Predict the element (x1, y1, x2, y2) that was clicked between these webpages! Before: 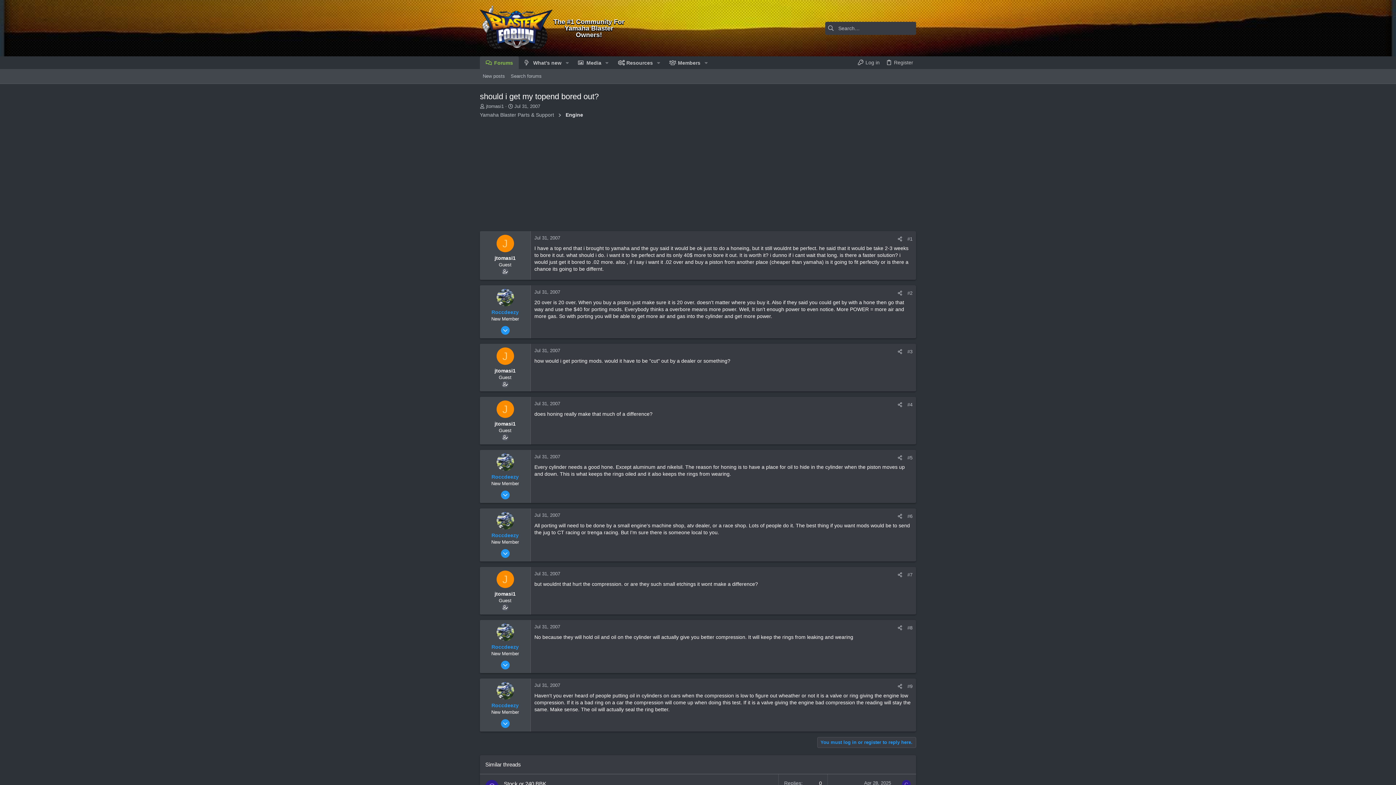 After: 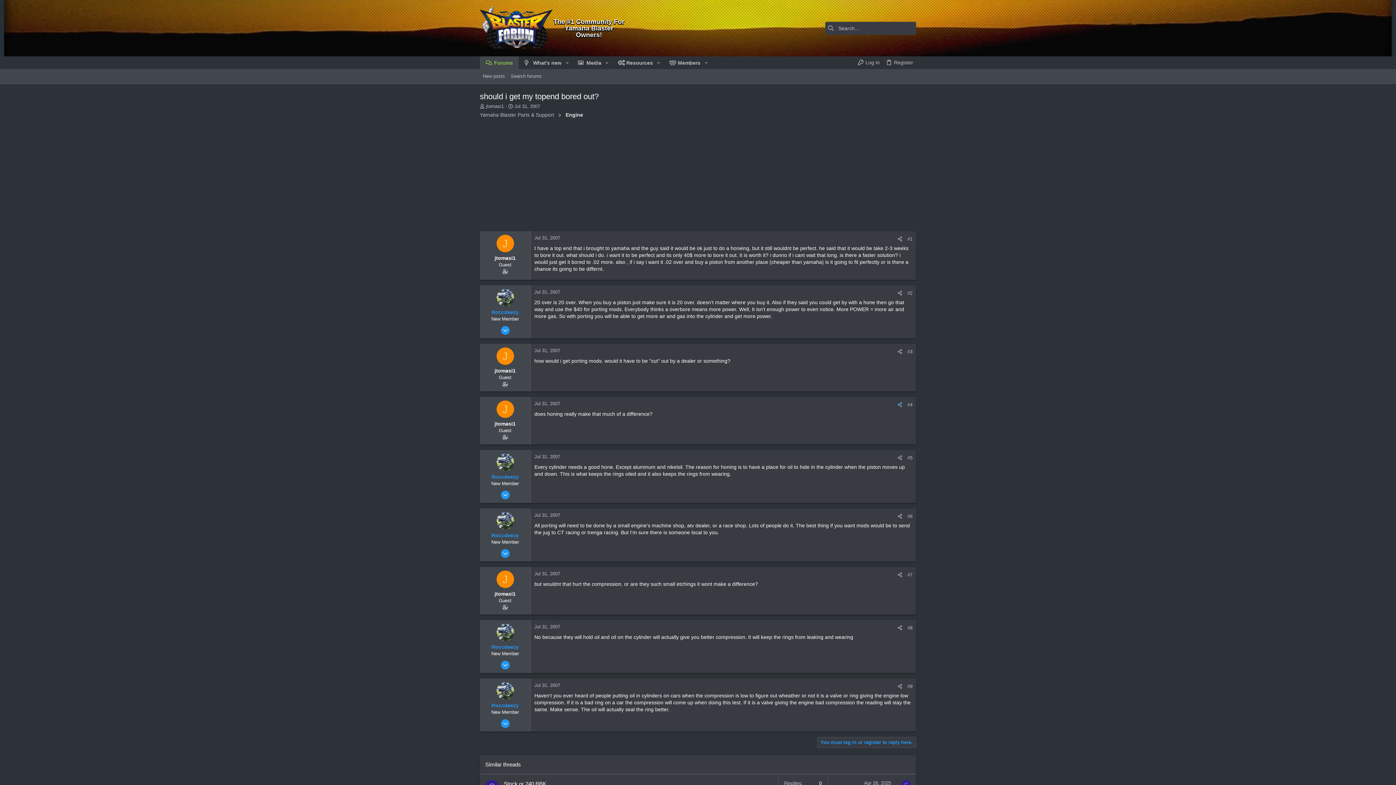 Action: label: Share bbox: (895, 401, 905, 408)